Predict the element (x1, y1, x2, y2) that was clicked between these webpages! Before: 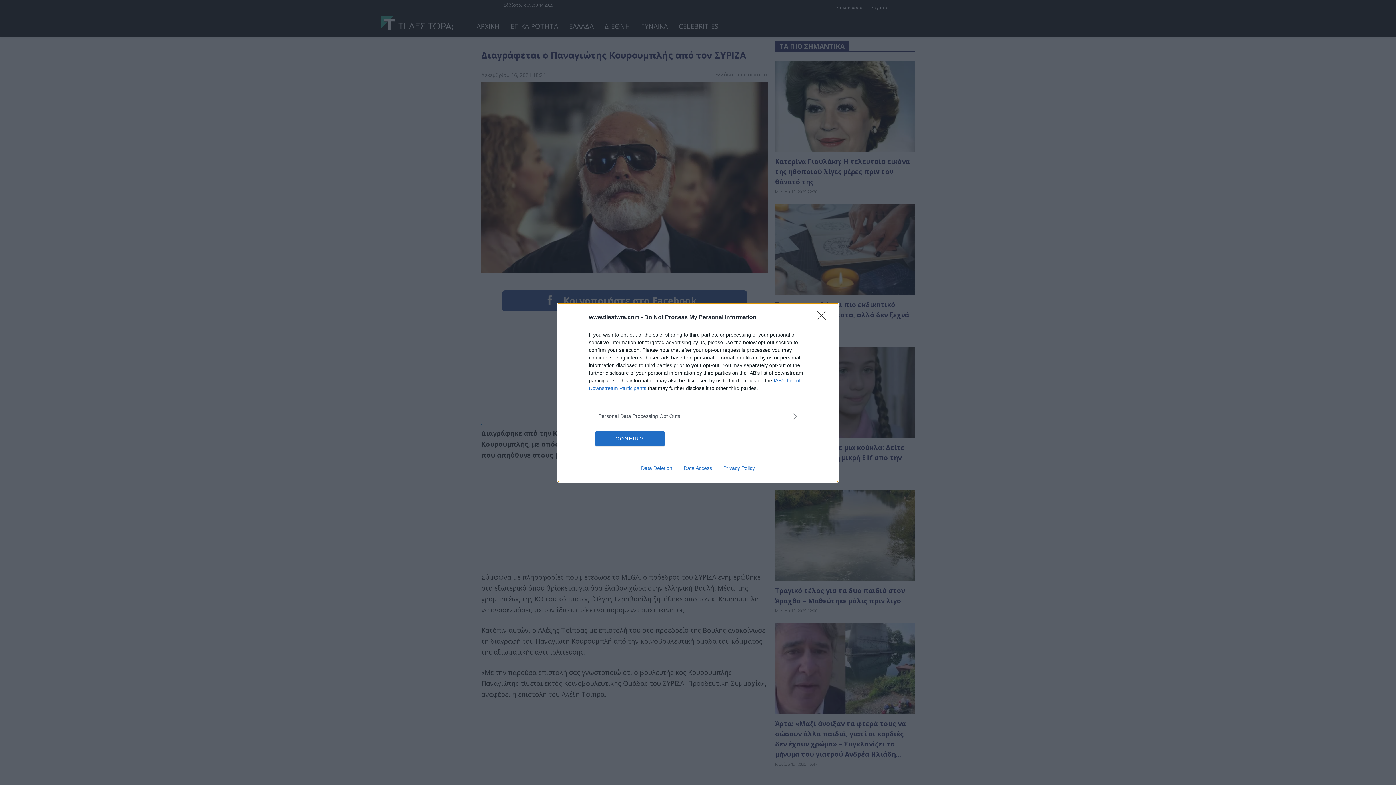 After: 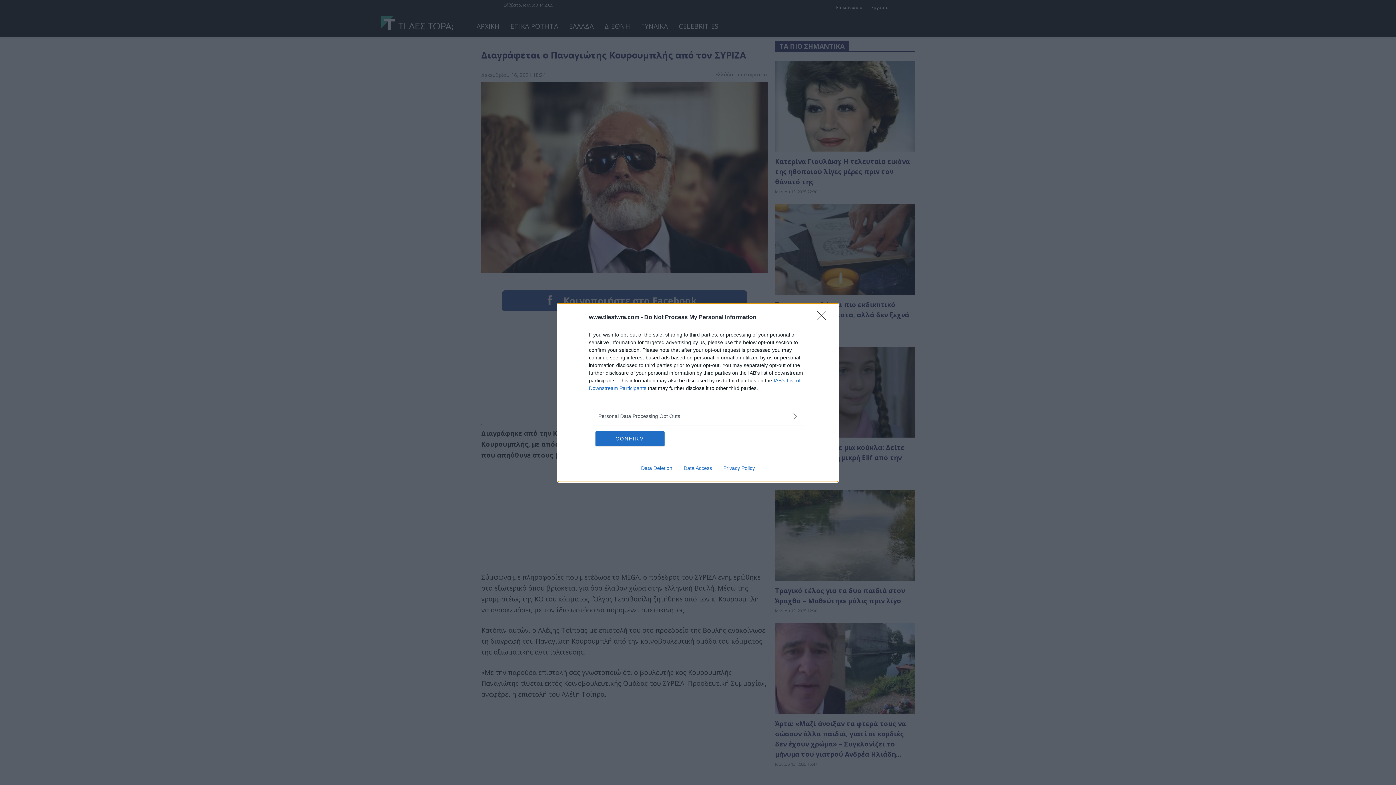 Action: bbox: (717, 465, 760, 471) label: Privacy Policy